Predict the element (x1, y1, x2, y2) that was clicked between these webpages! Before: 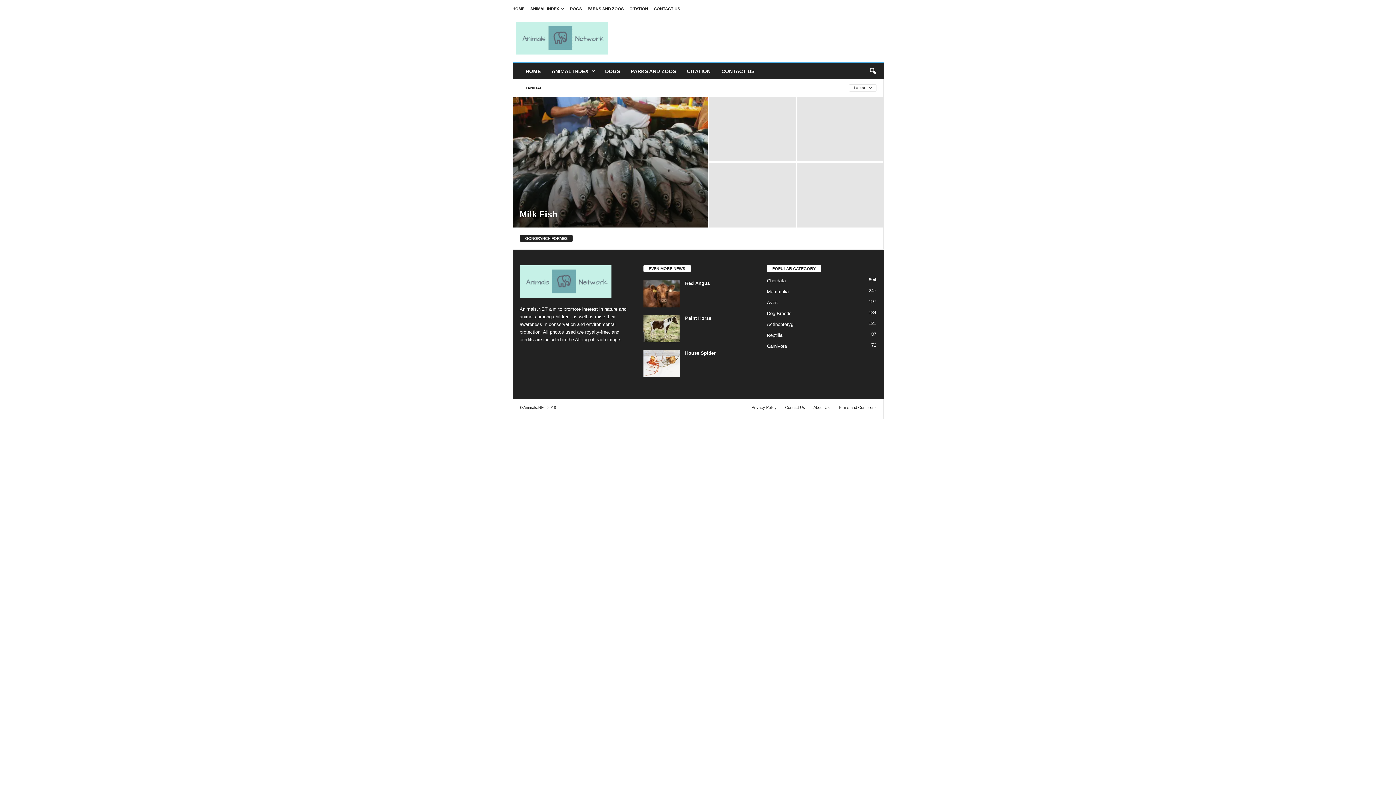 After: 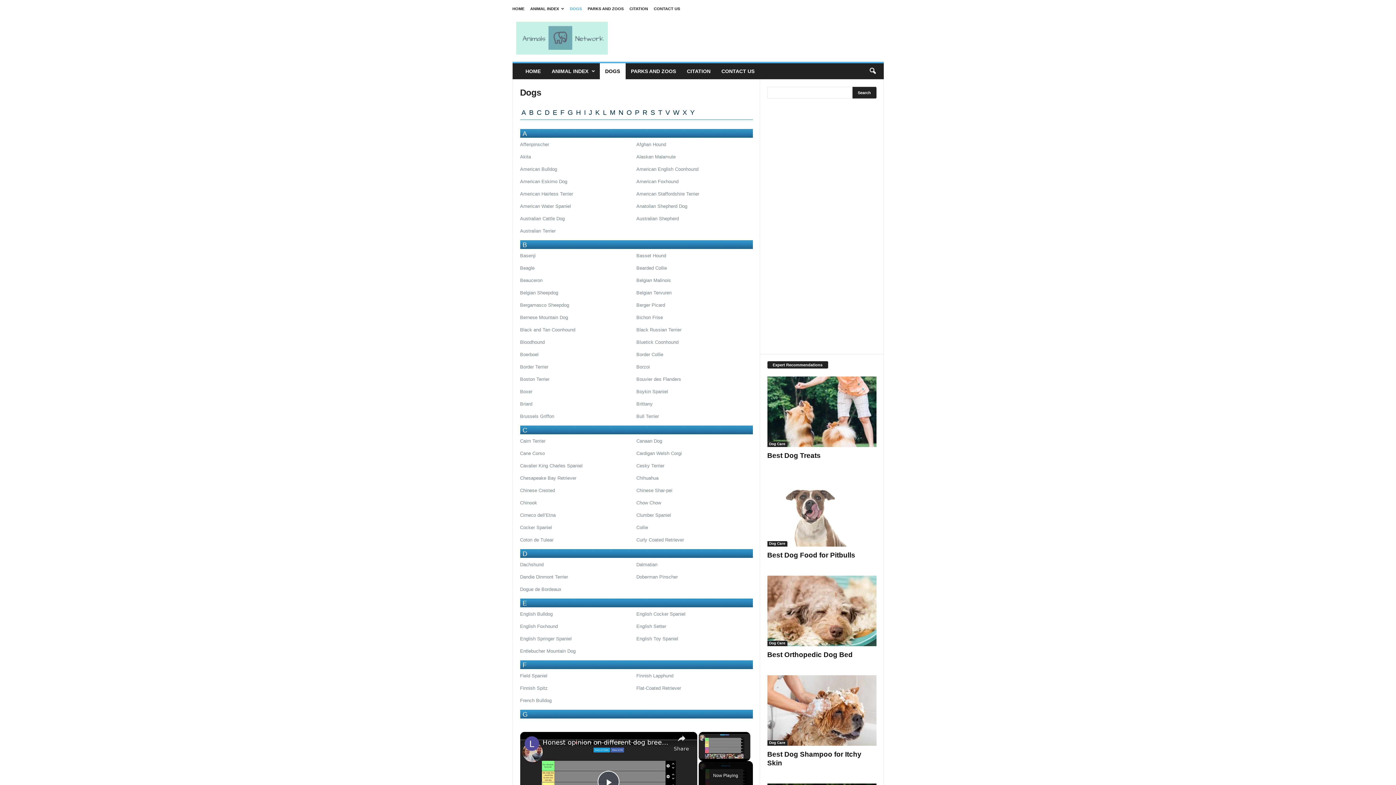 Action: bbox: (599, 63, 625, 79) label: DOGS